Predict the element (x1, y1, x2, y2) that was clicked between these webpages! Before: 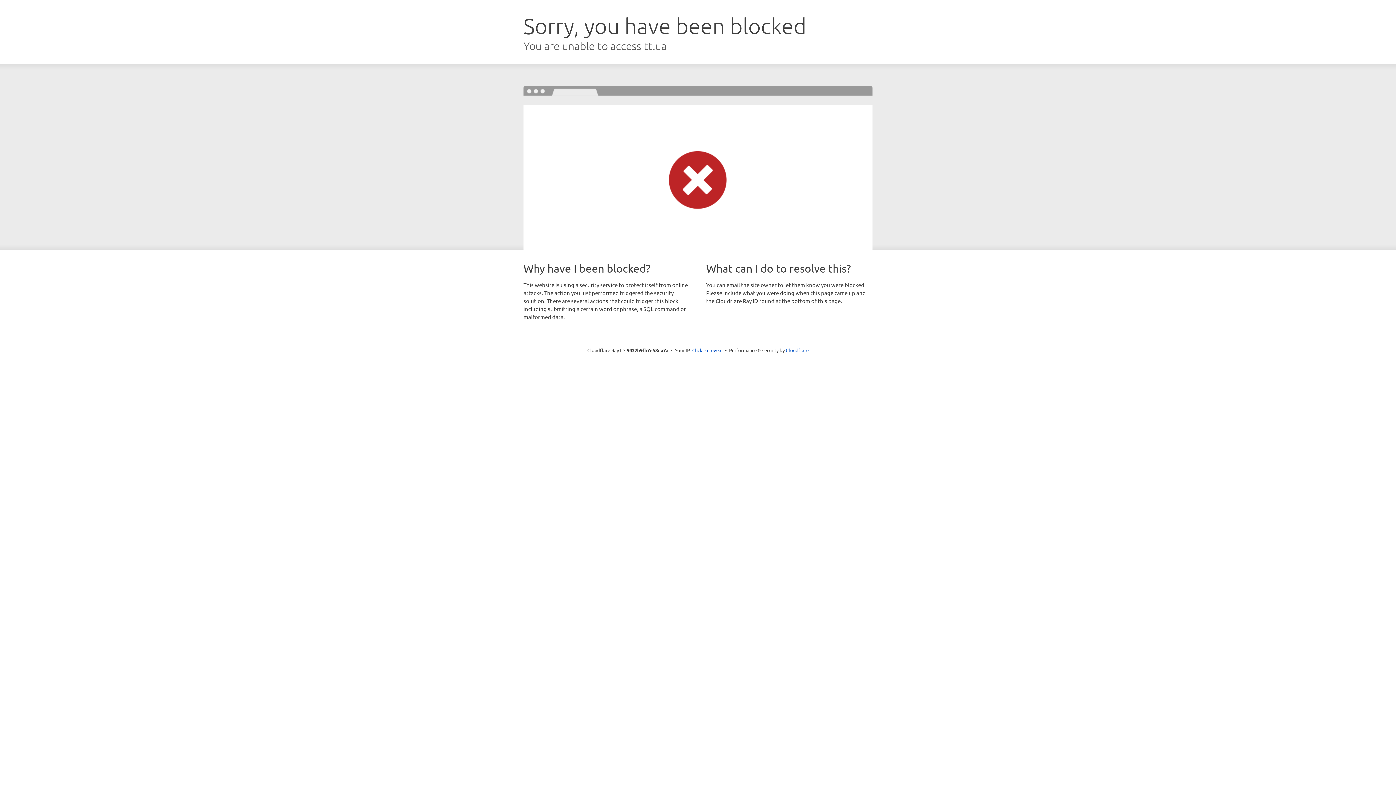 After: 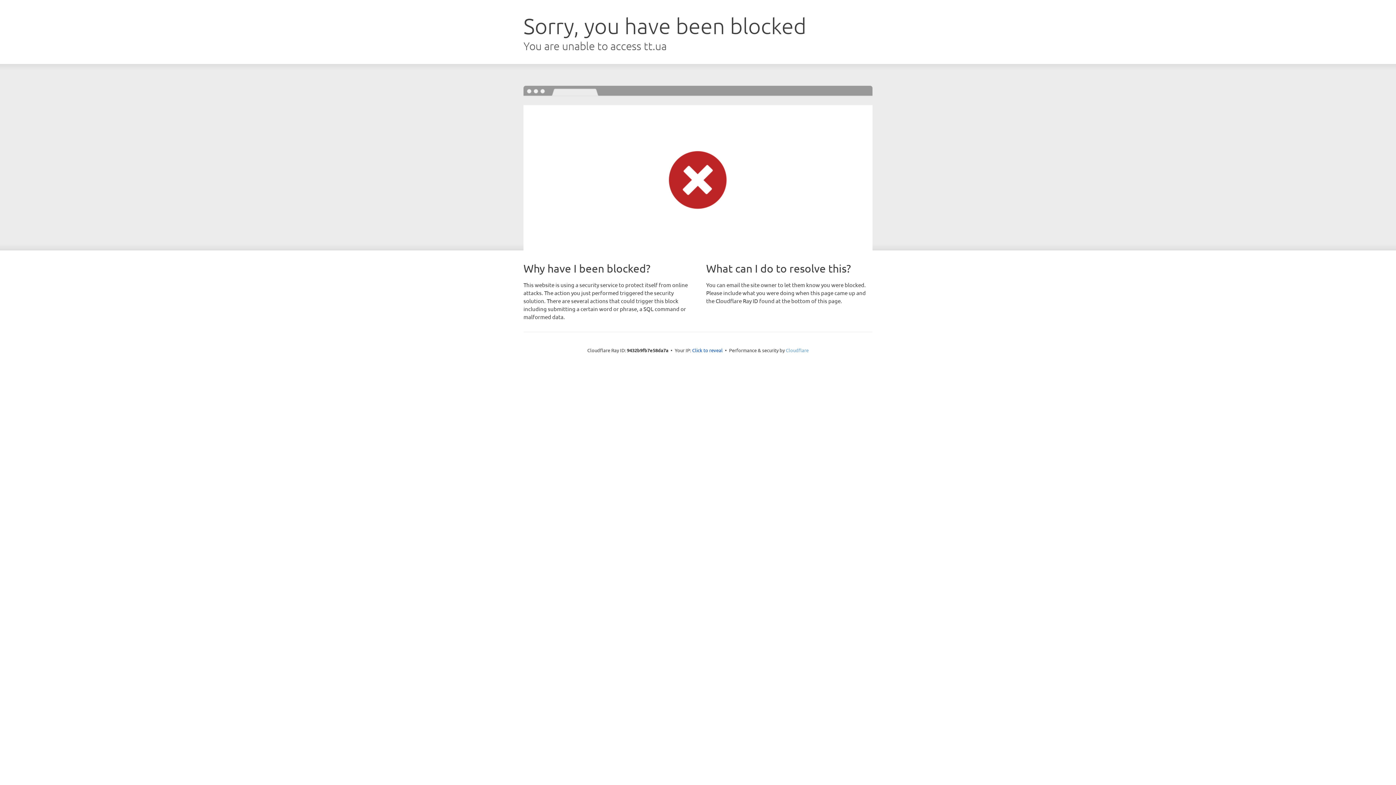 Action: label: Cloudflare bbox: (786, 347, 808, 353)